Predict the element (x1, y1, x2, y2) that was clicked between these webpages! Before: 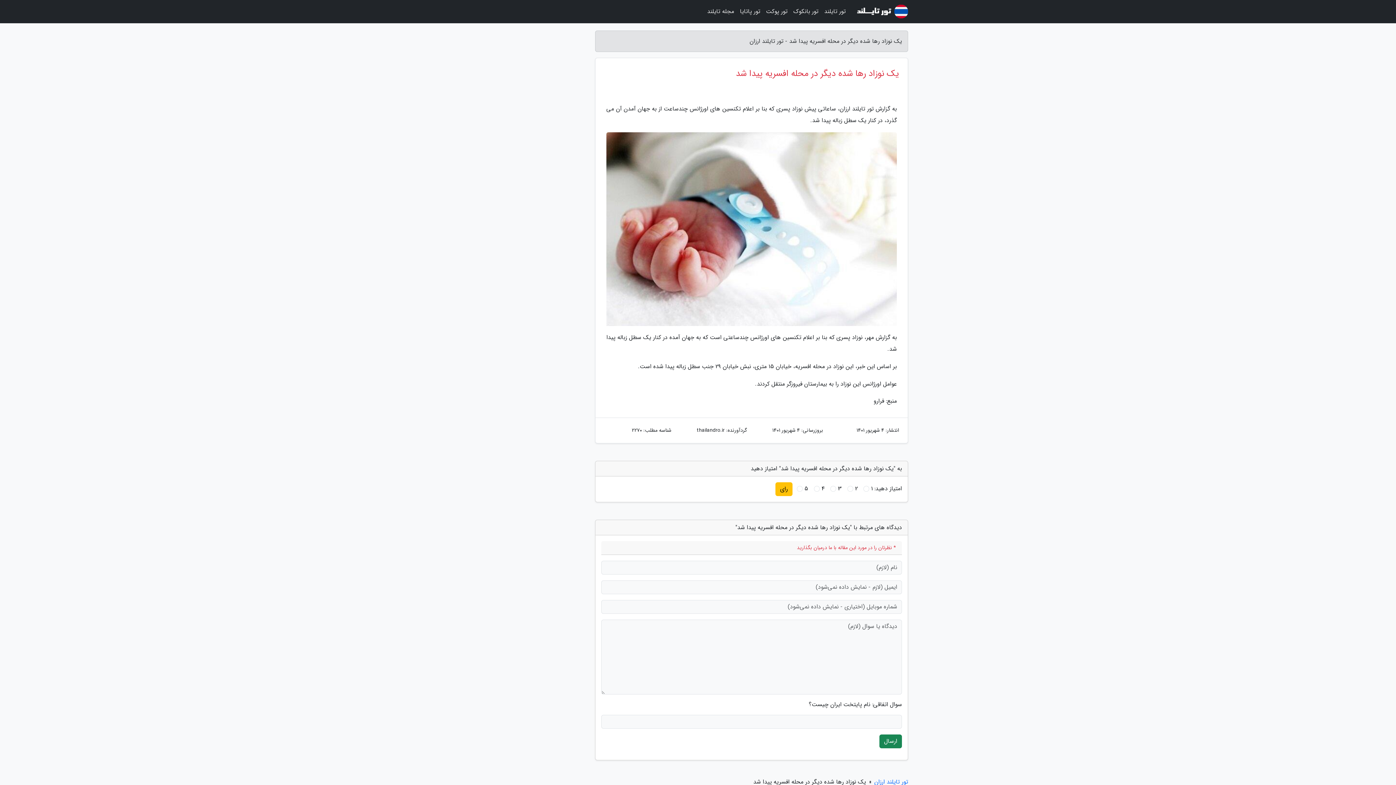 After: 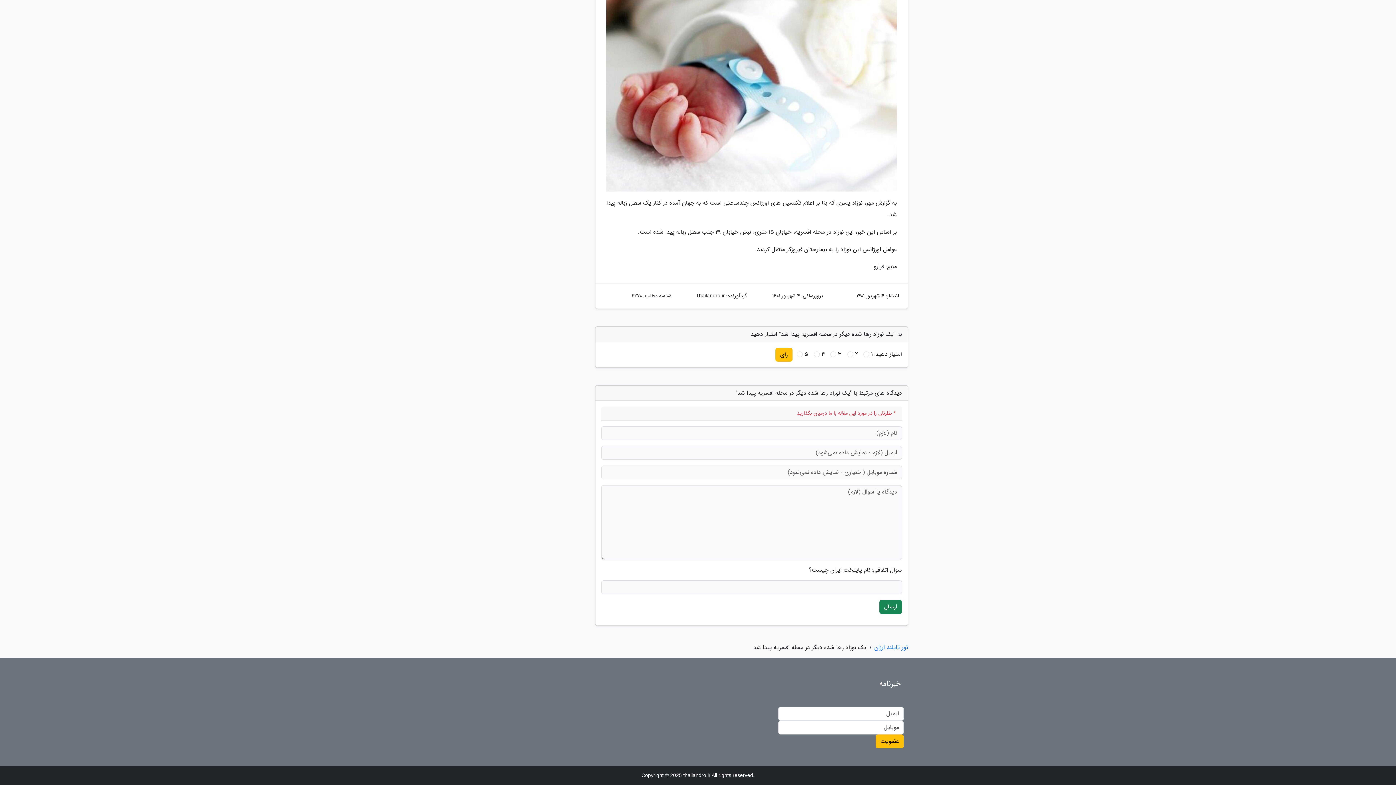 Action: label: رای bbox: (775, 482, 792, 496)